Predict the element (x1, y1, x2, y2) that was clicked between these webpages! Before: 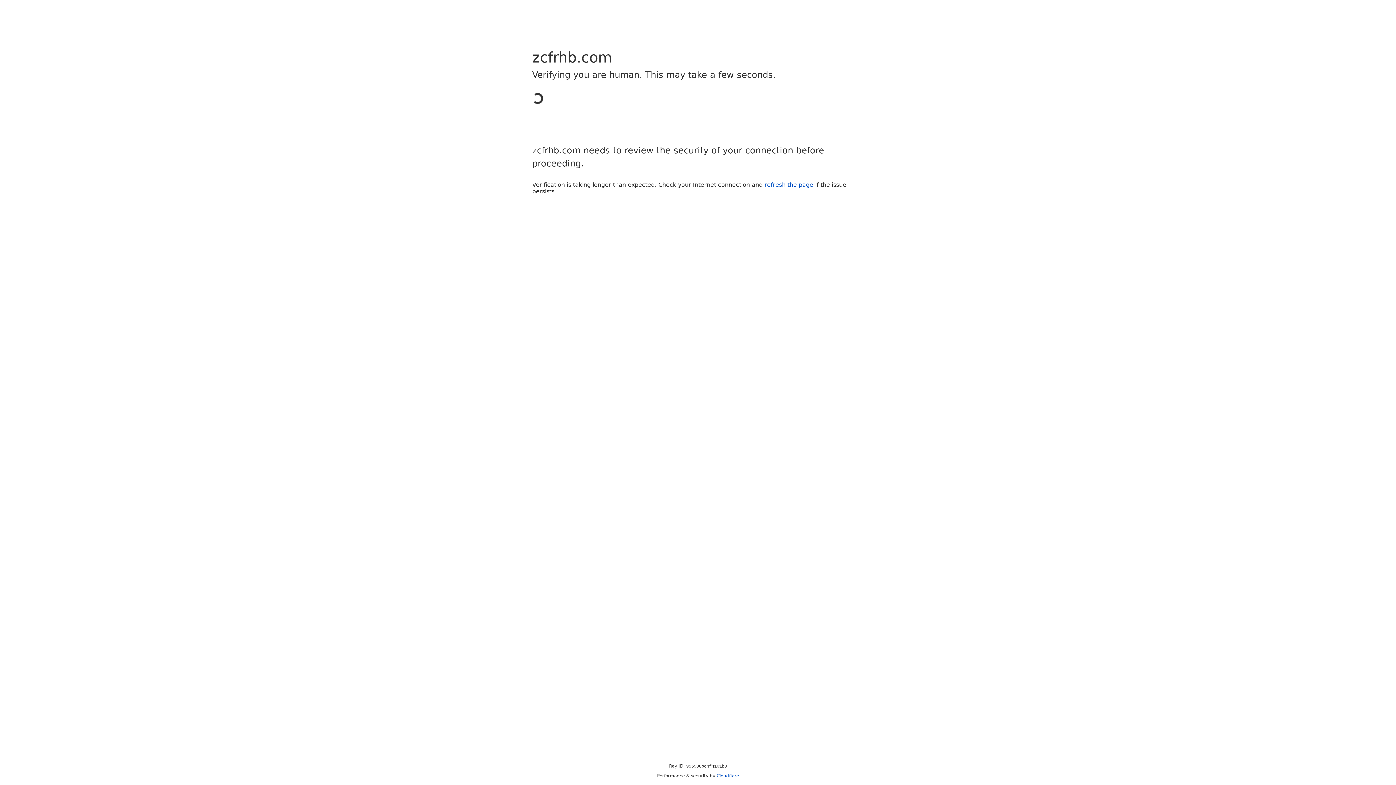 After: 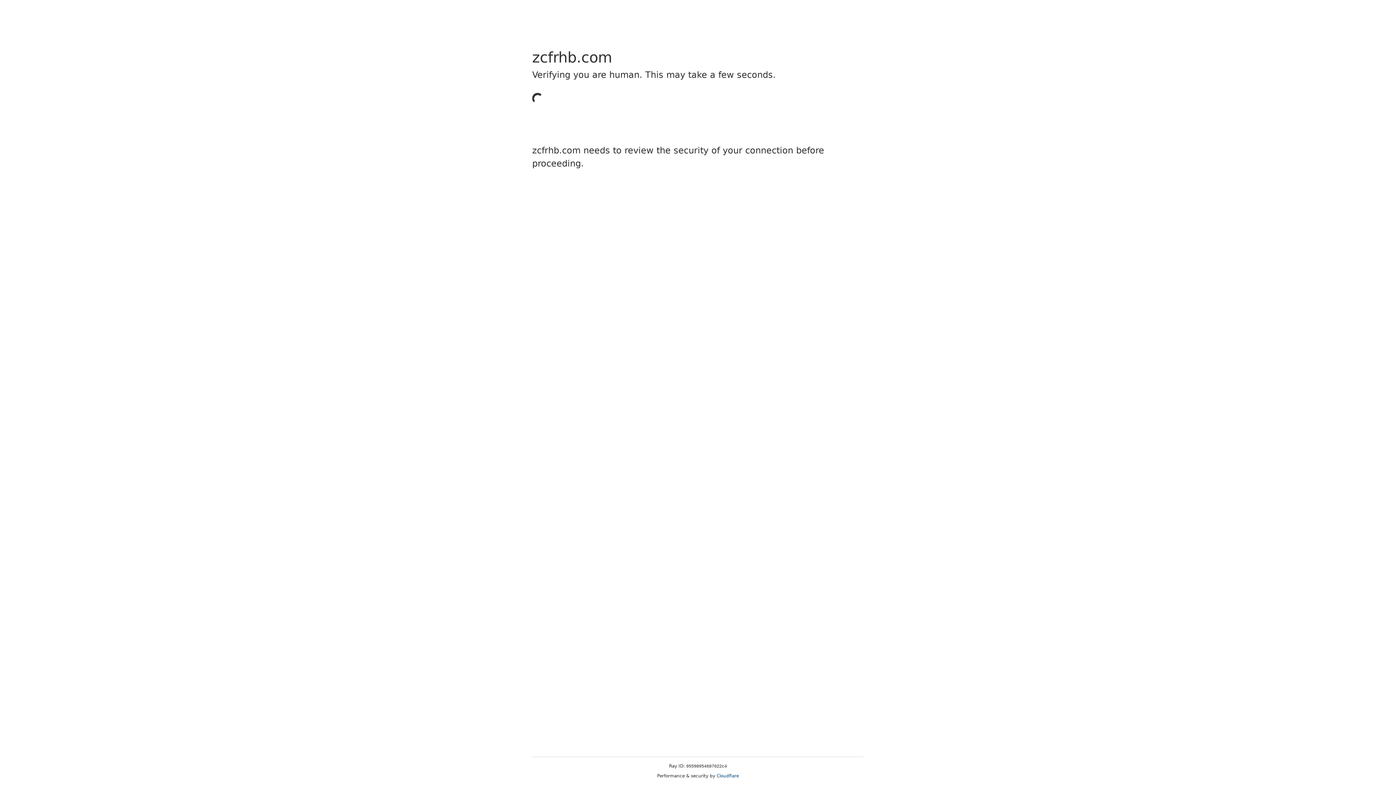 Action: bbox: (716, 773, 739, 778) label: Cloudflare